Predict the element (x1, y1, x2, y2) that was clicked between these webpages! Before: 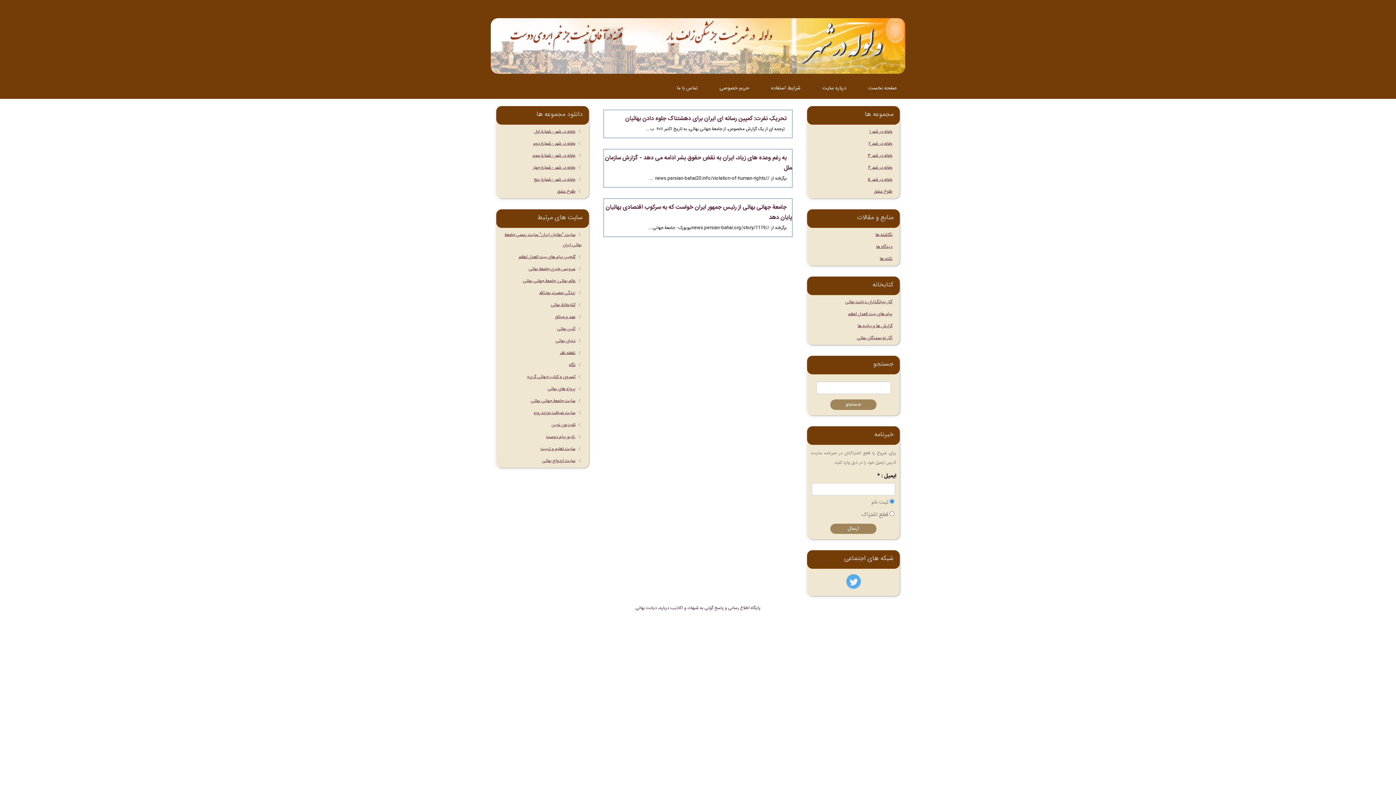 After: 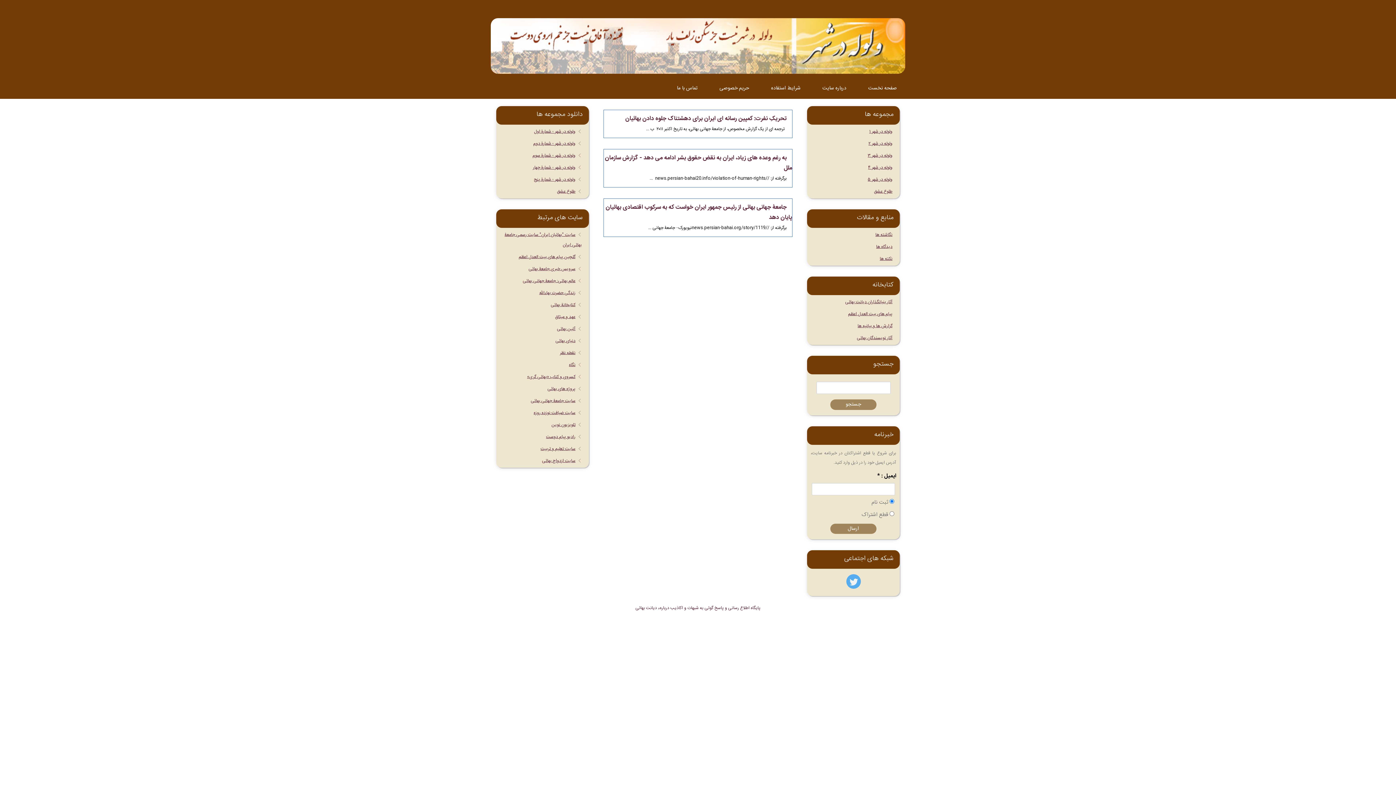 Action: bbox: (569, 361, 581, 368) label: نگاه